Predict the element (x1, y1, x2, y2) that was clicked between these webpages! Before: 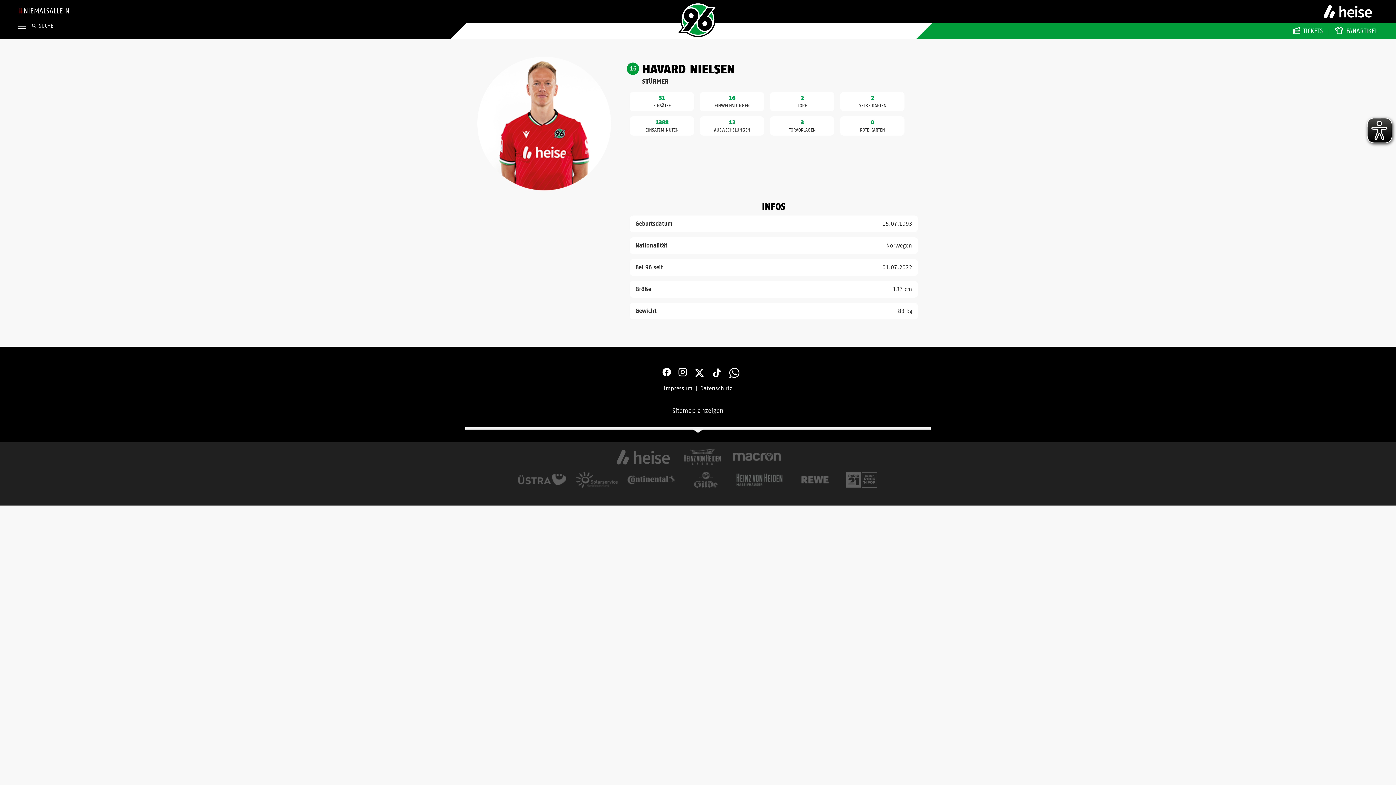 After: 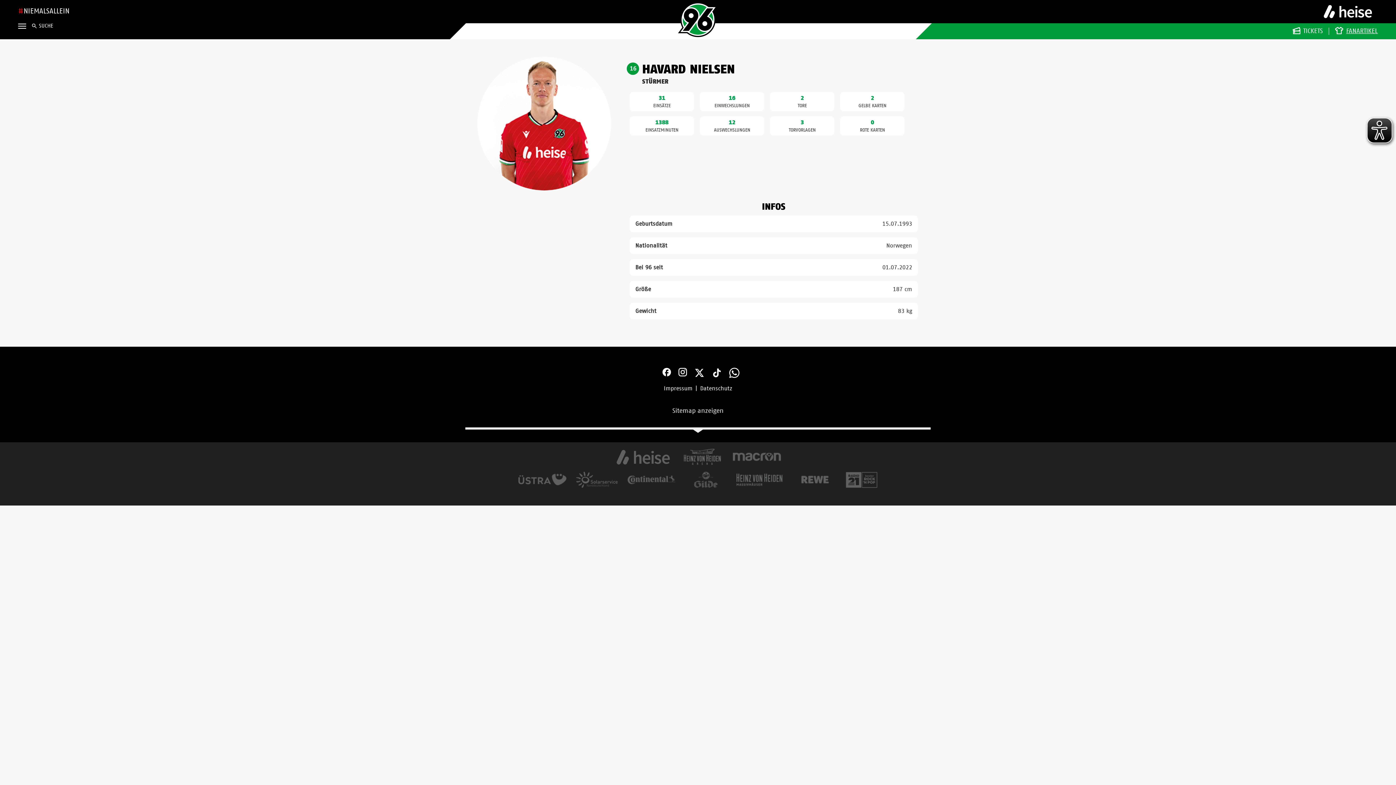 Action: bbox: (1335, 26, 1378, 36) label: FANARTIKEL